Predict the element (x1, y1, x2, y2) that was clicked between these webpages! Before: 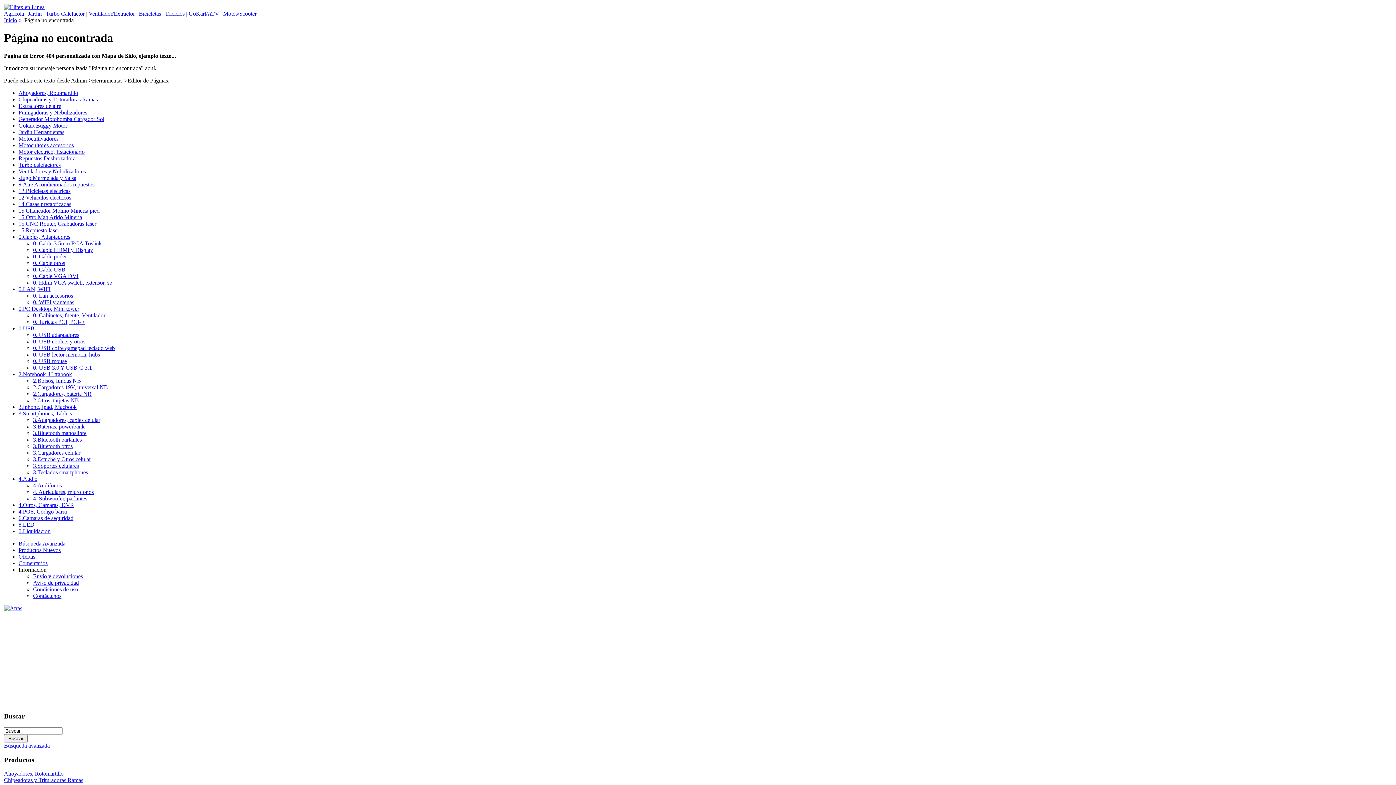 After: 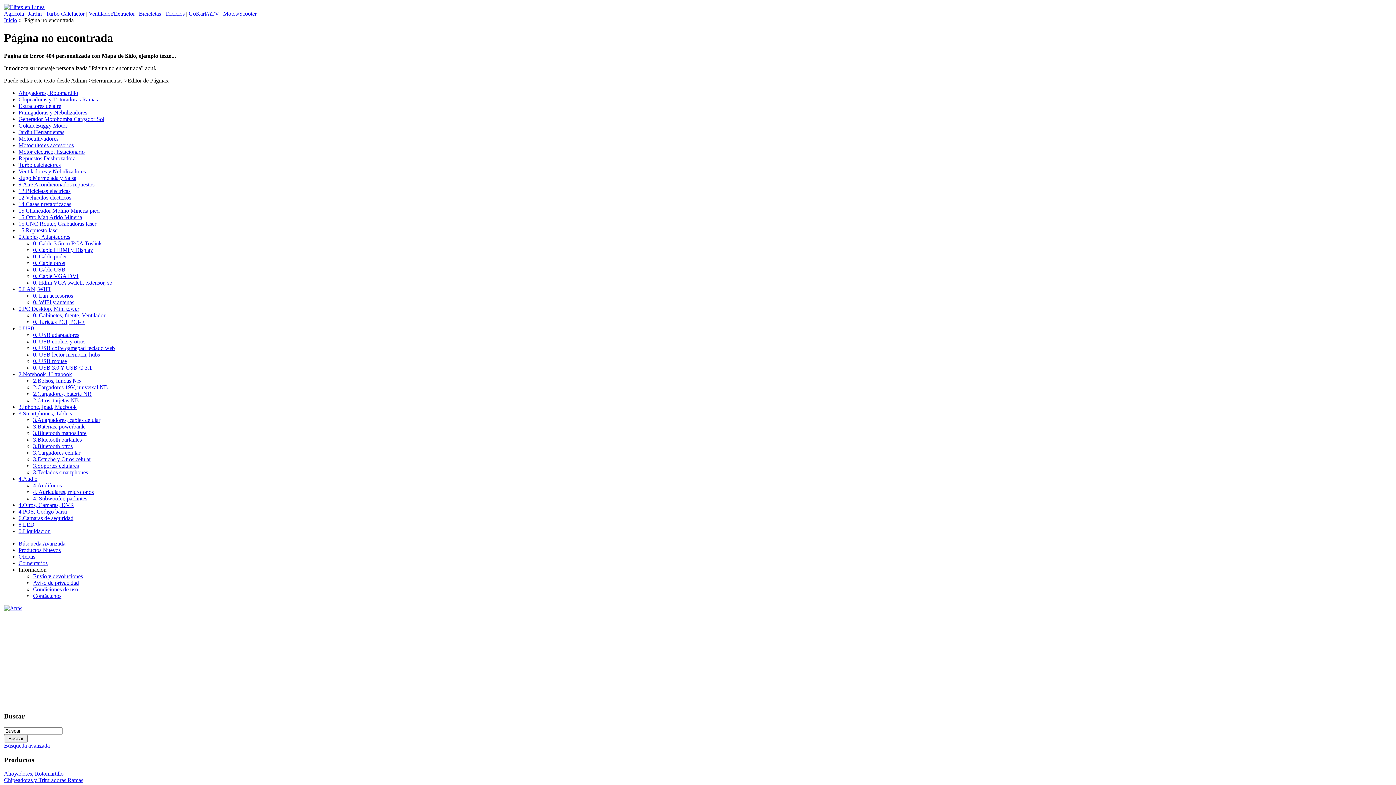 Action: label: 3.Smartphones, Tablets bbox: (18, 410, 72, 416)